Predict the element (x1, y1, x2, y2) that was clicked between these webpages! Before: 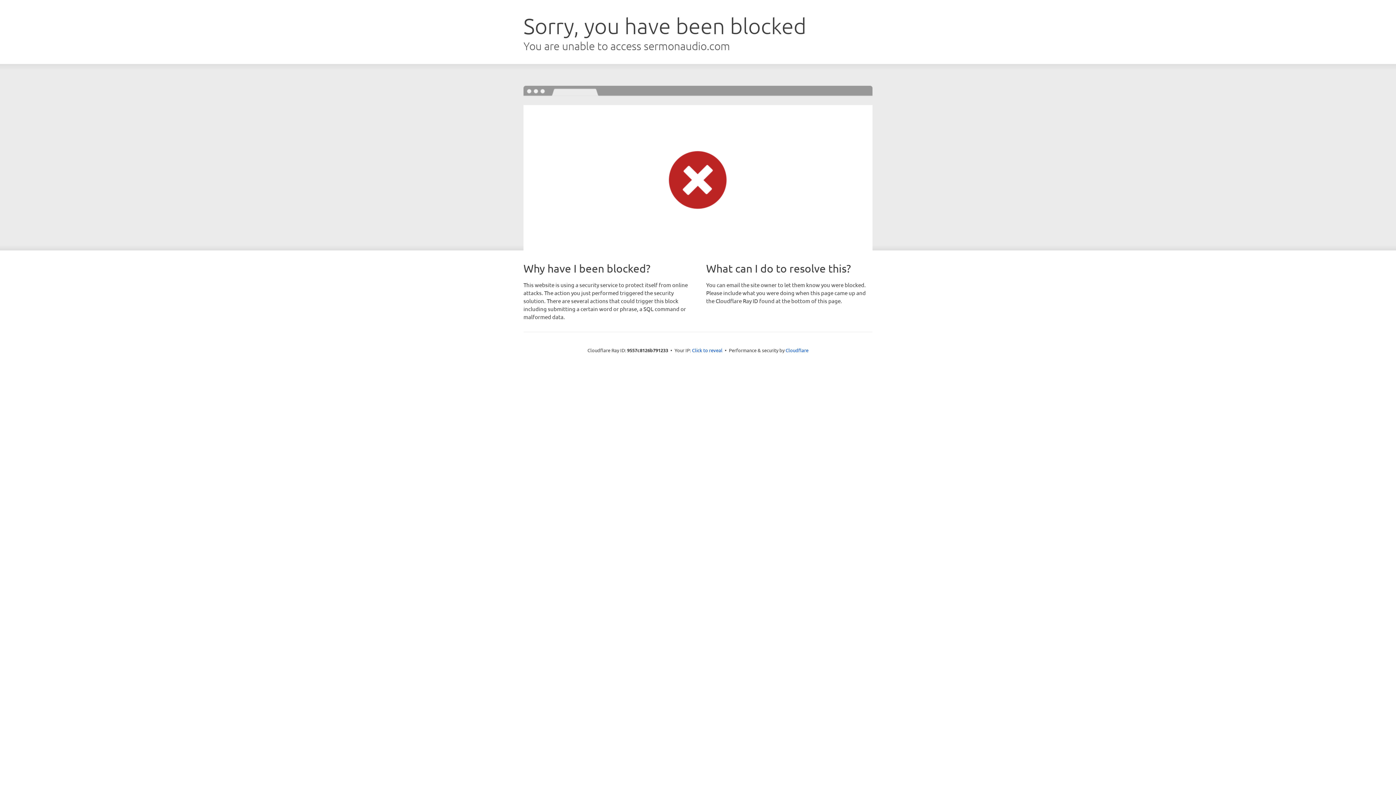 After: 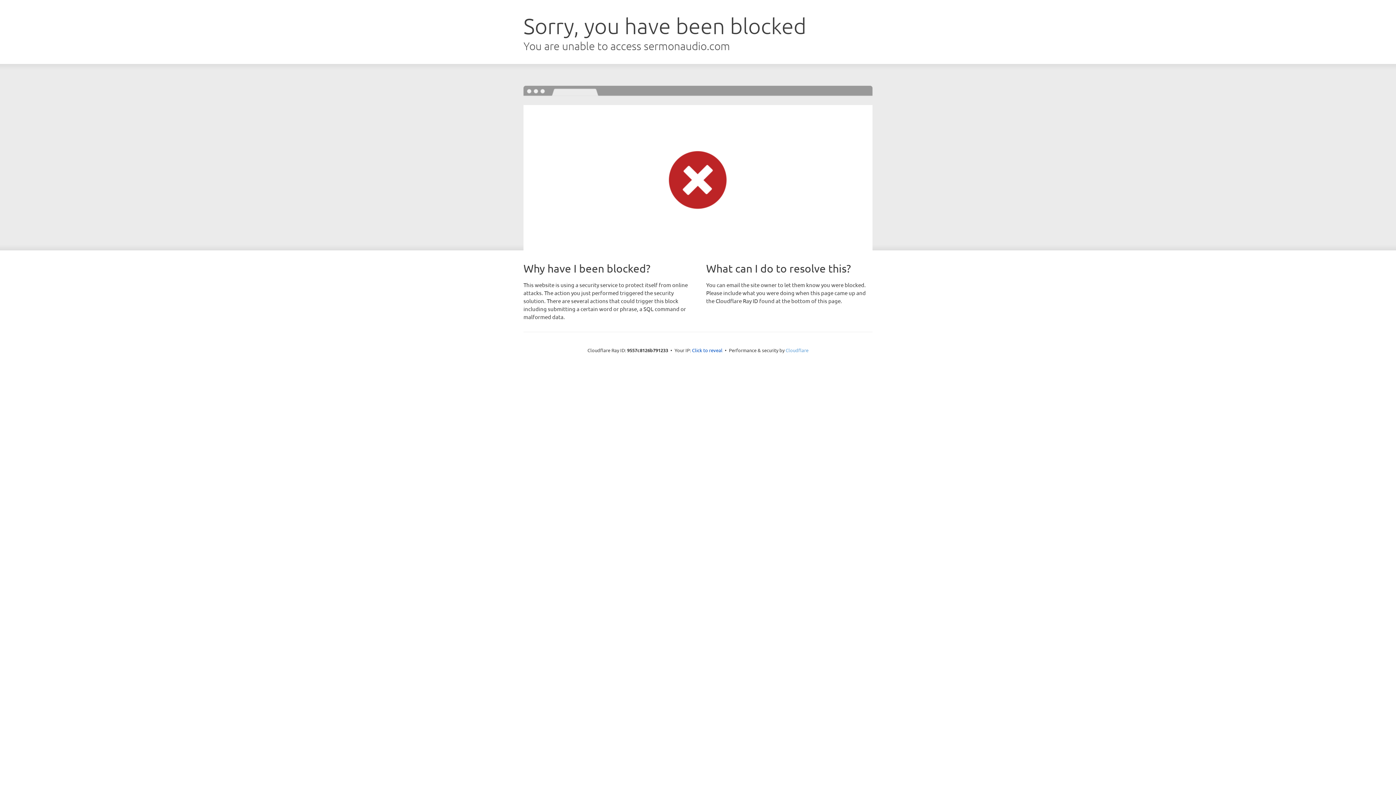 Action: bbox: (785, 347, 808, 353) label: Cloudflare